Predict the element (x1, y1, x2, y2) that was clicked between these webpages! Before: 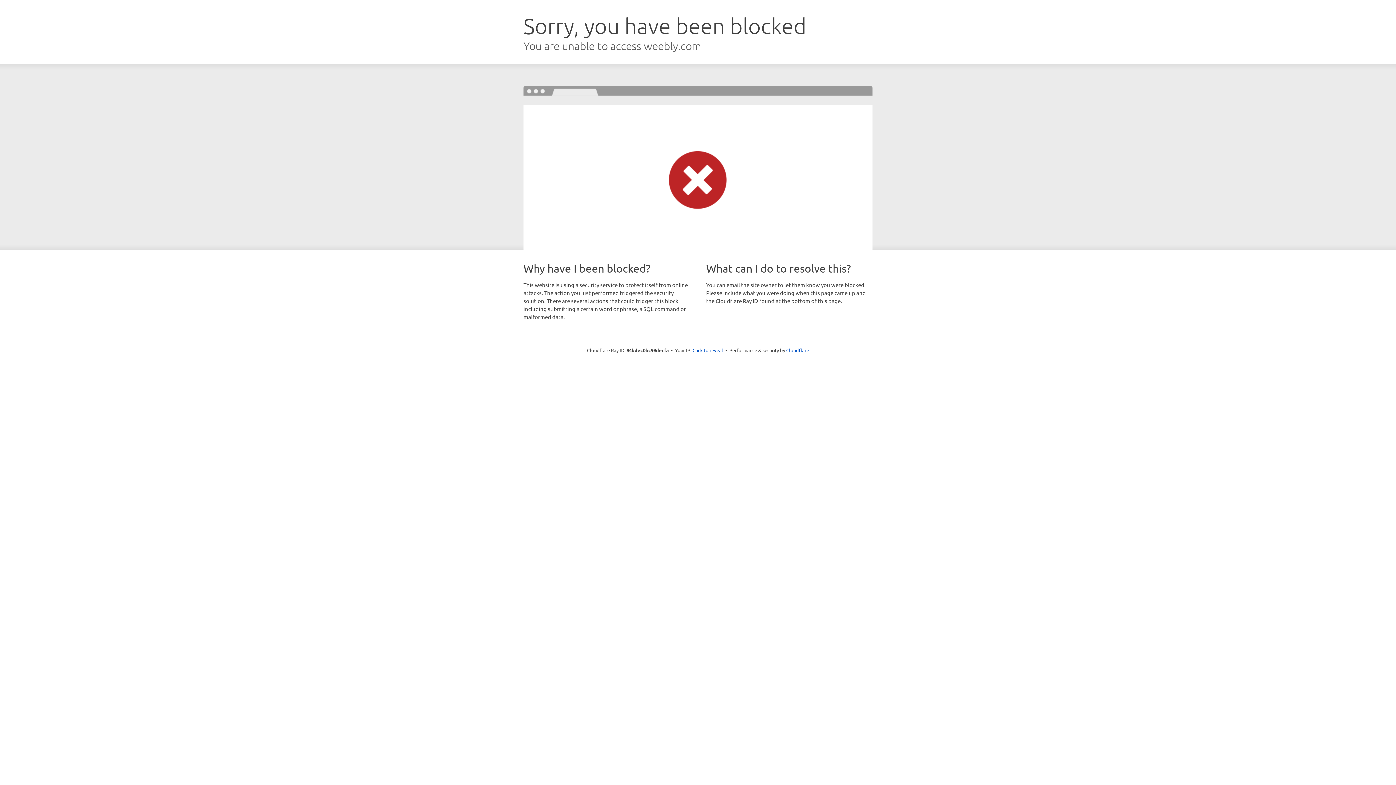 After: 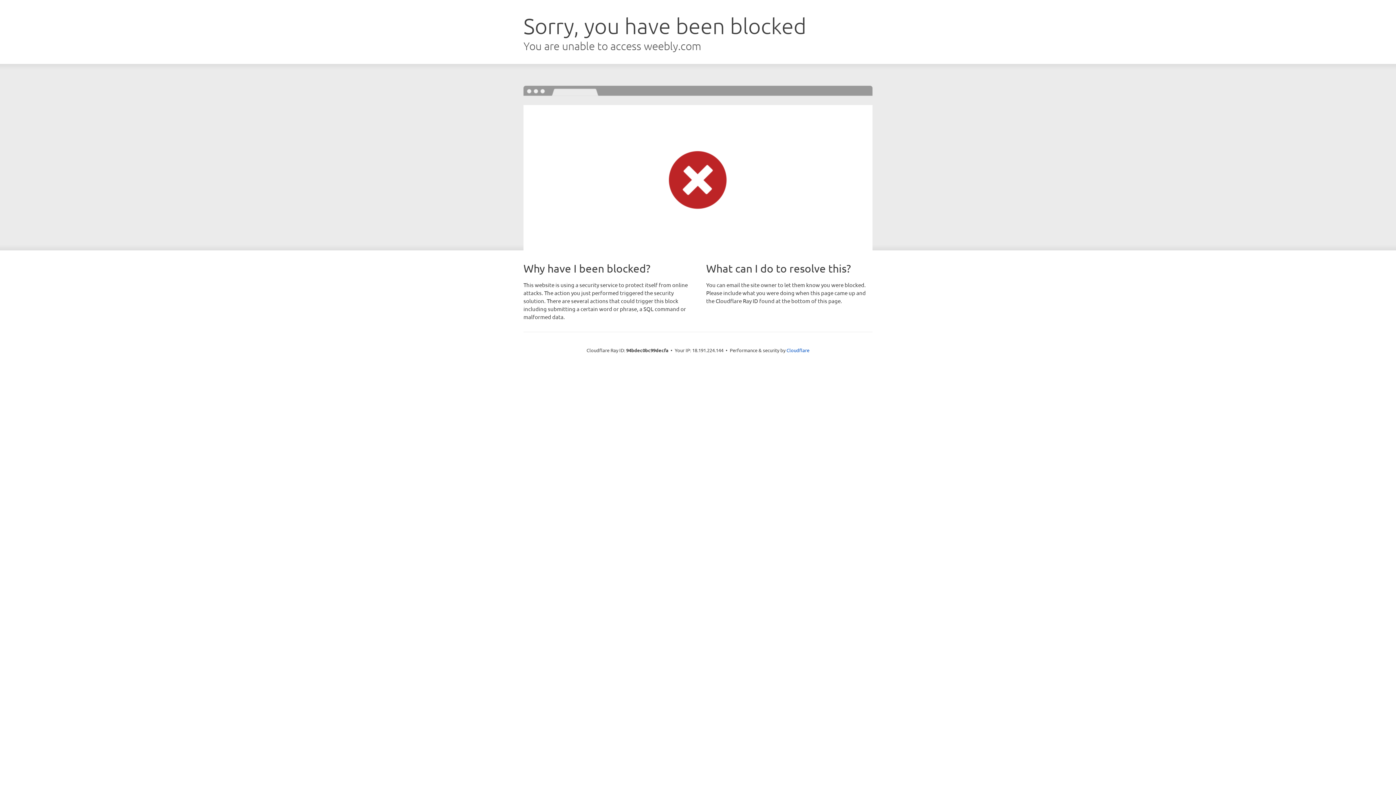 Action: bbox: (692, 346, 723, 353) label: Click to reveal